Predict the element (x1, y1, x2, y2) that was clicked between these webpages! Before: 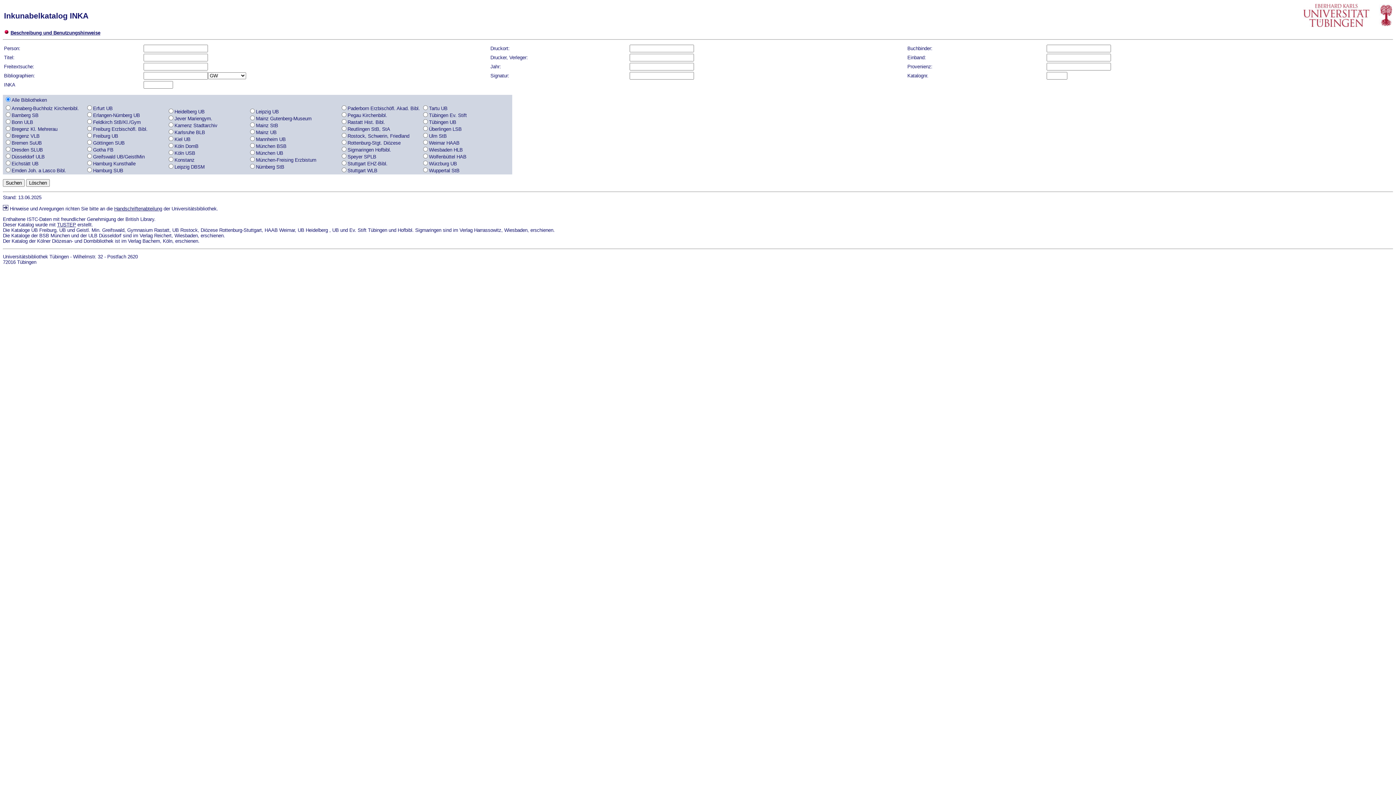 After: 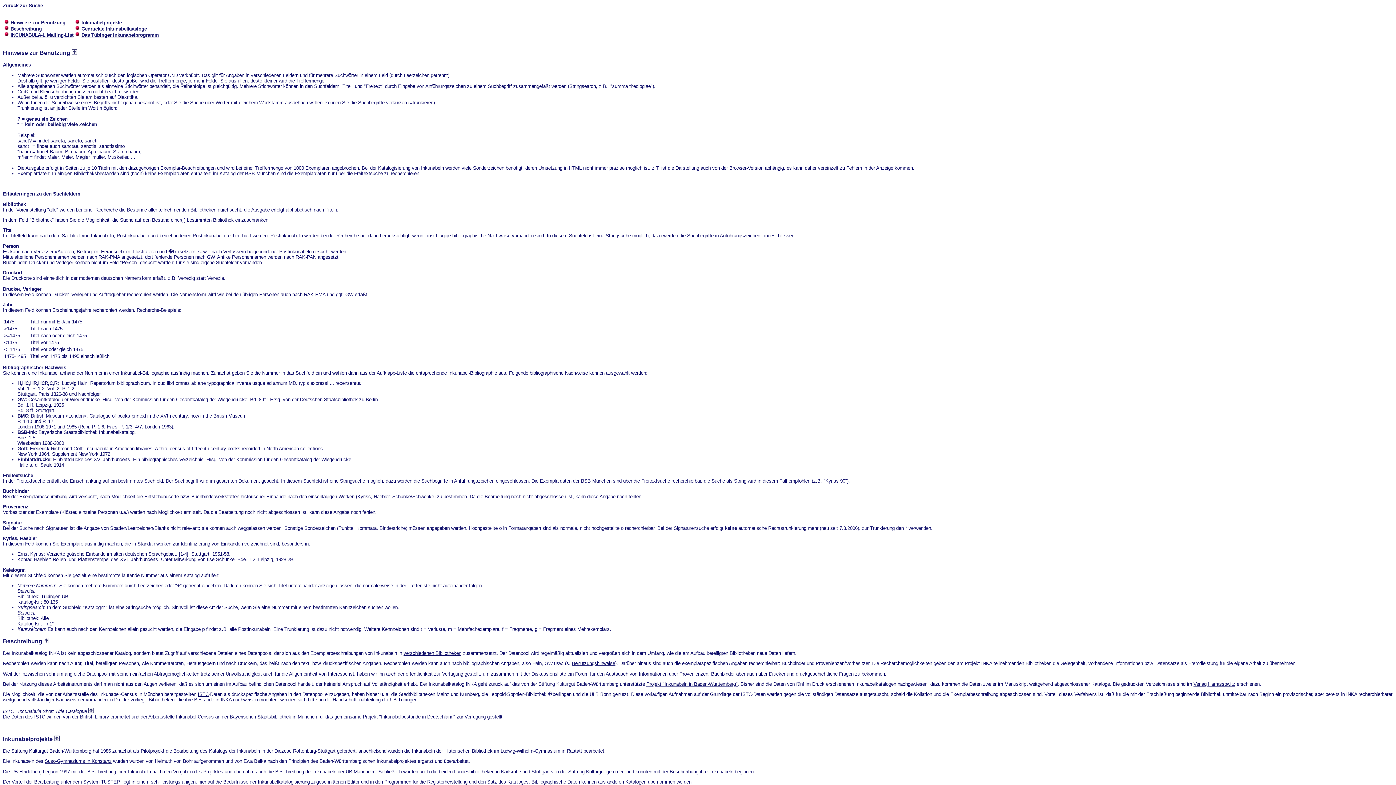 Action: bbox: (10, 30, 100, 35) label: Beschreibung und Benutzungshinweise